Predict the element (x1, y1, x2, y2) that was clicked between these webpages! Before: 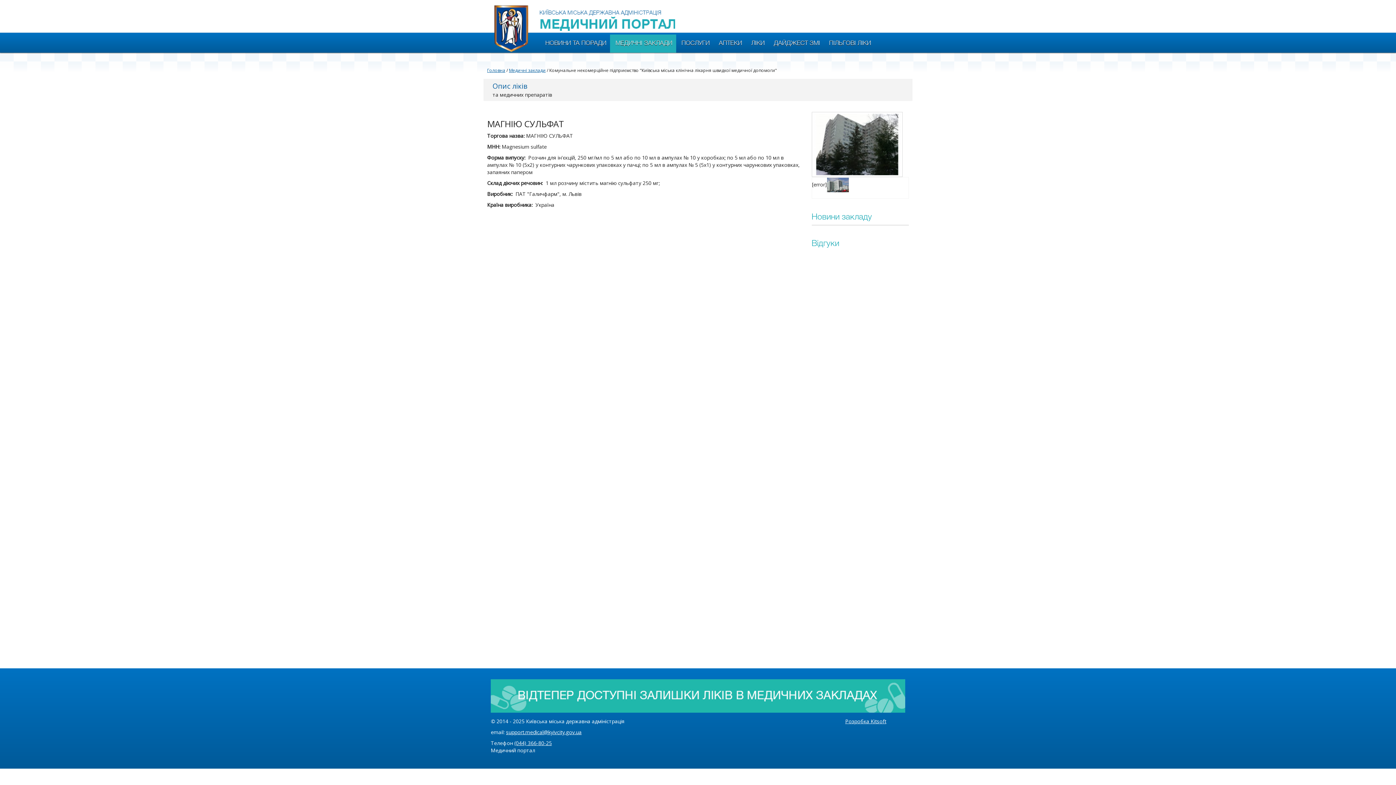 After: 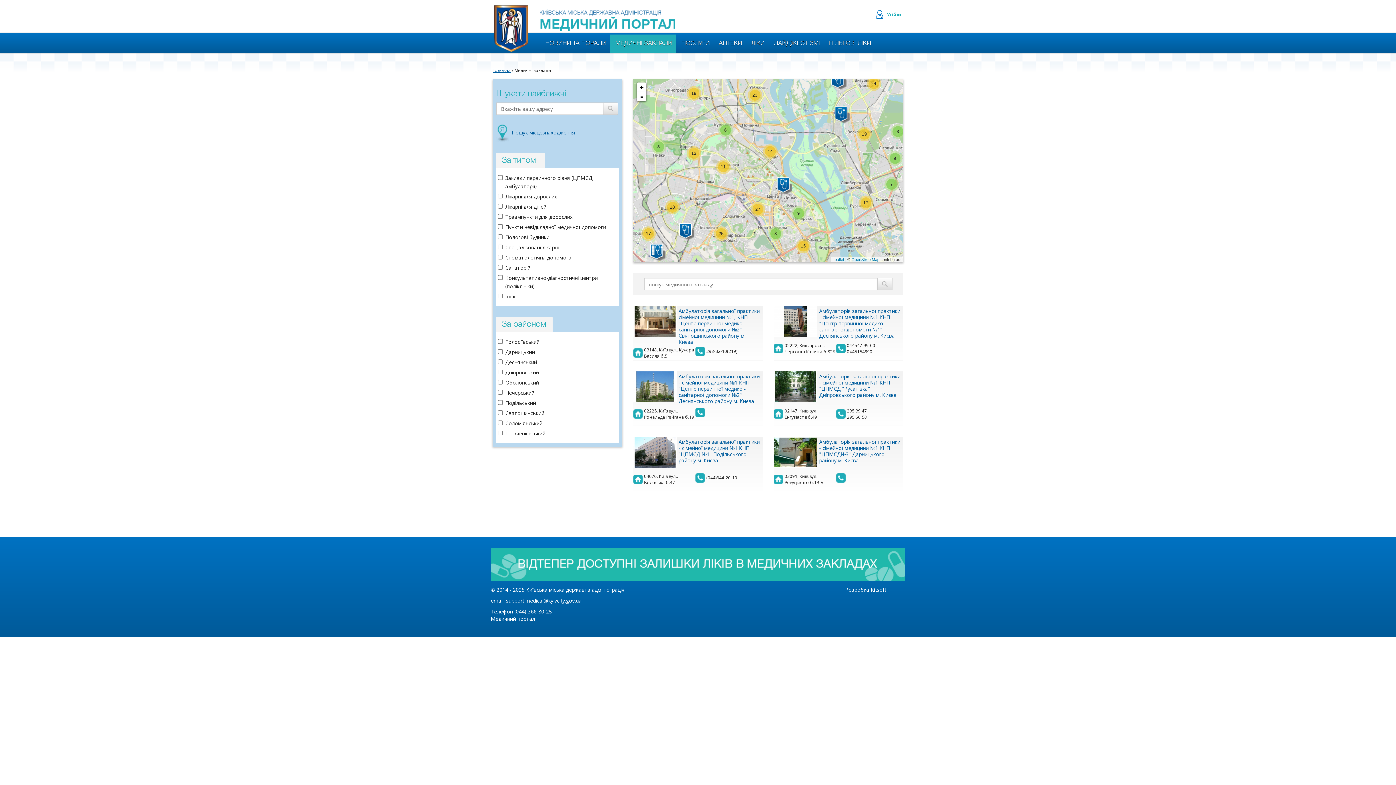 Action: bbox: (610, 34, 676, 52) label: МЕДИЧНІ ЗАКЛАДИ